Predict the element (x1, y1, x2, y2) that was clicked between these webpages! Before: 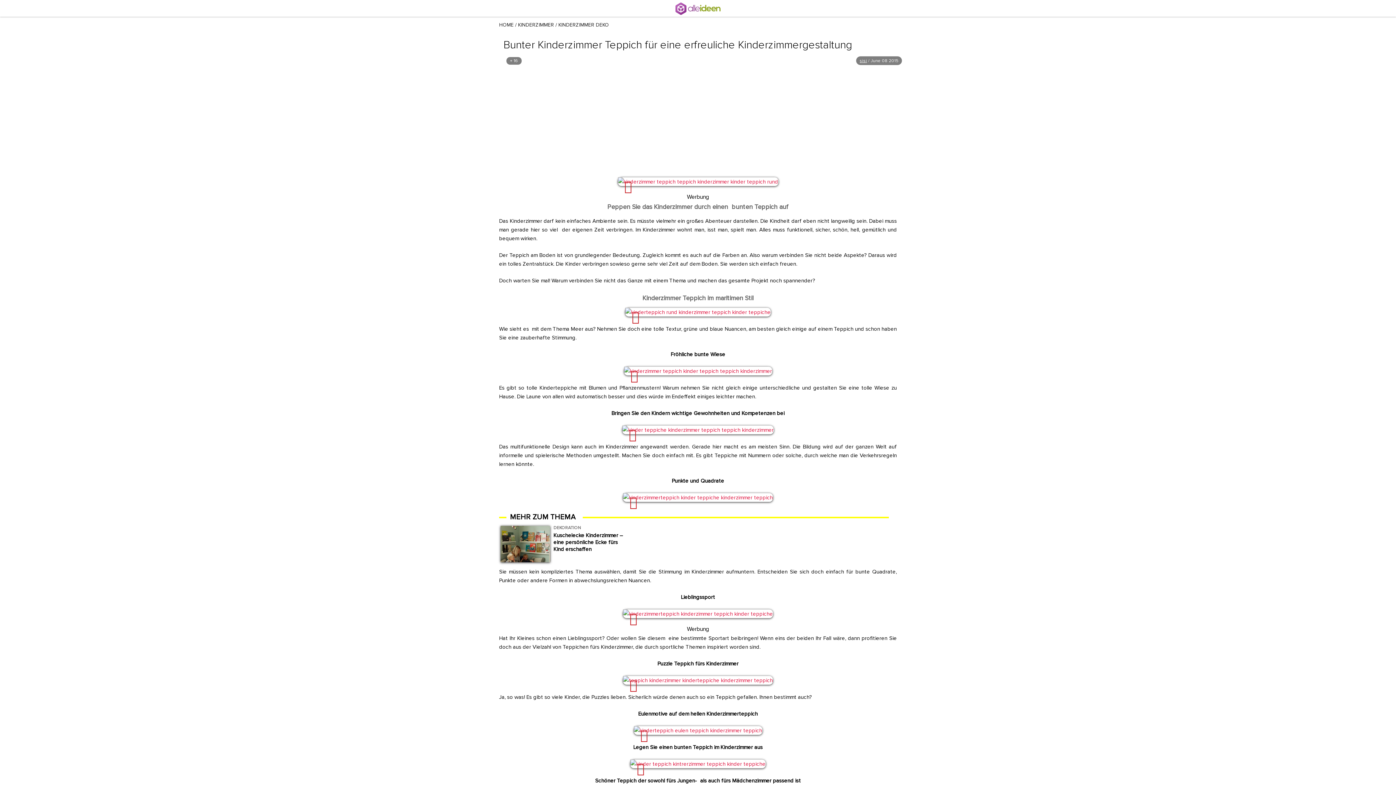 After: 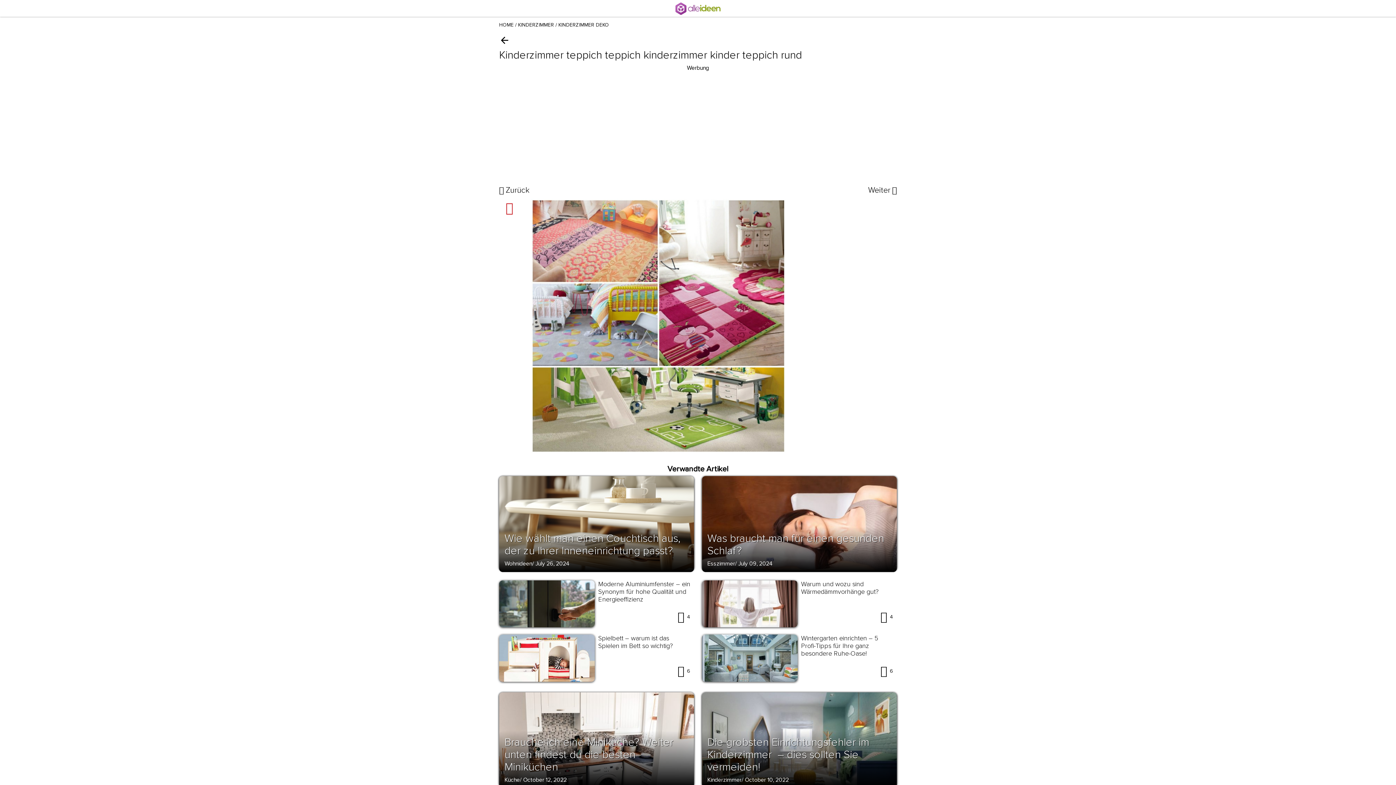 Action: bbox: (618, 177, 778, 186)